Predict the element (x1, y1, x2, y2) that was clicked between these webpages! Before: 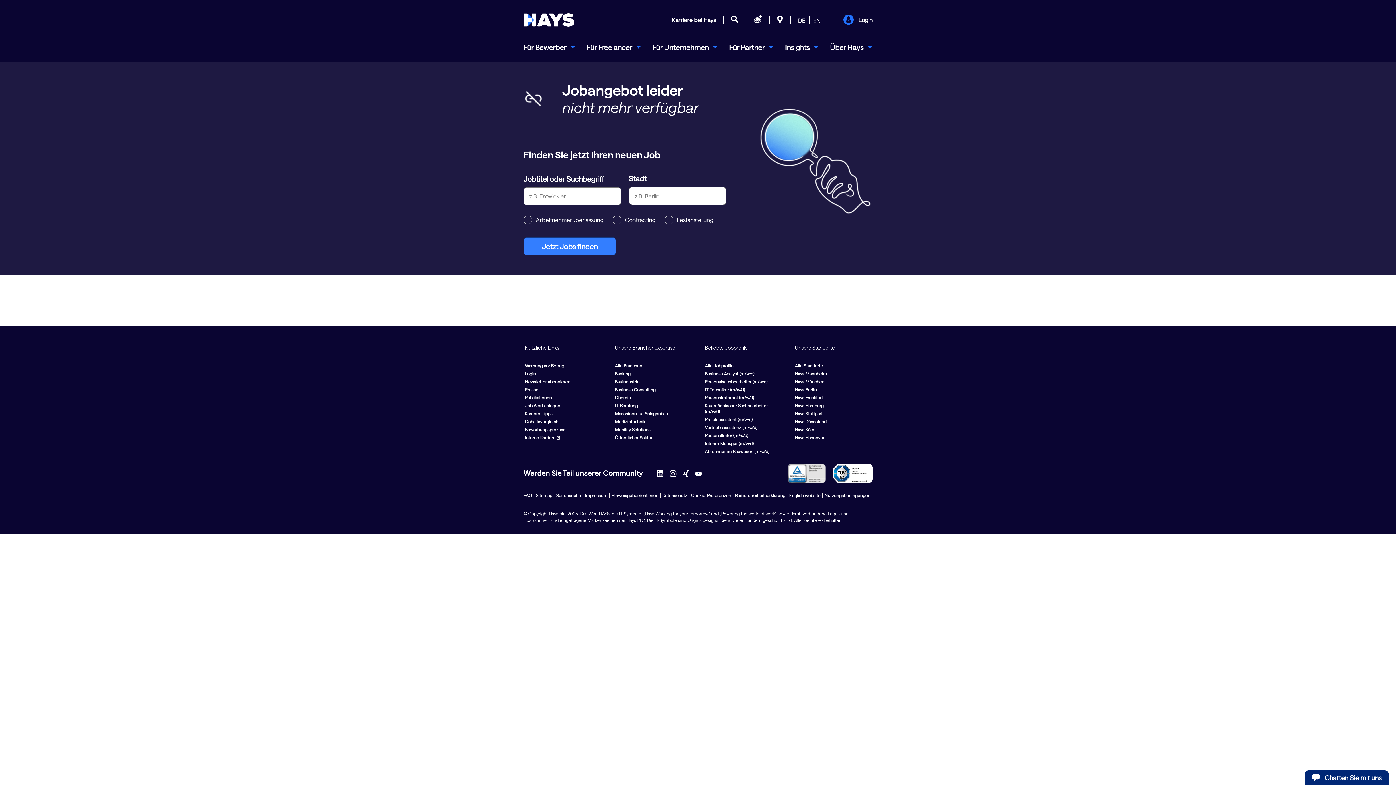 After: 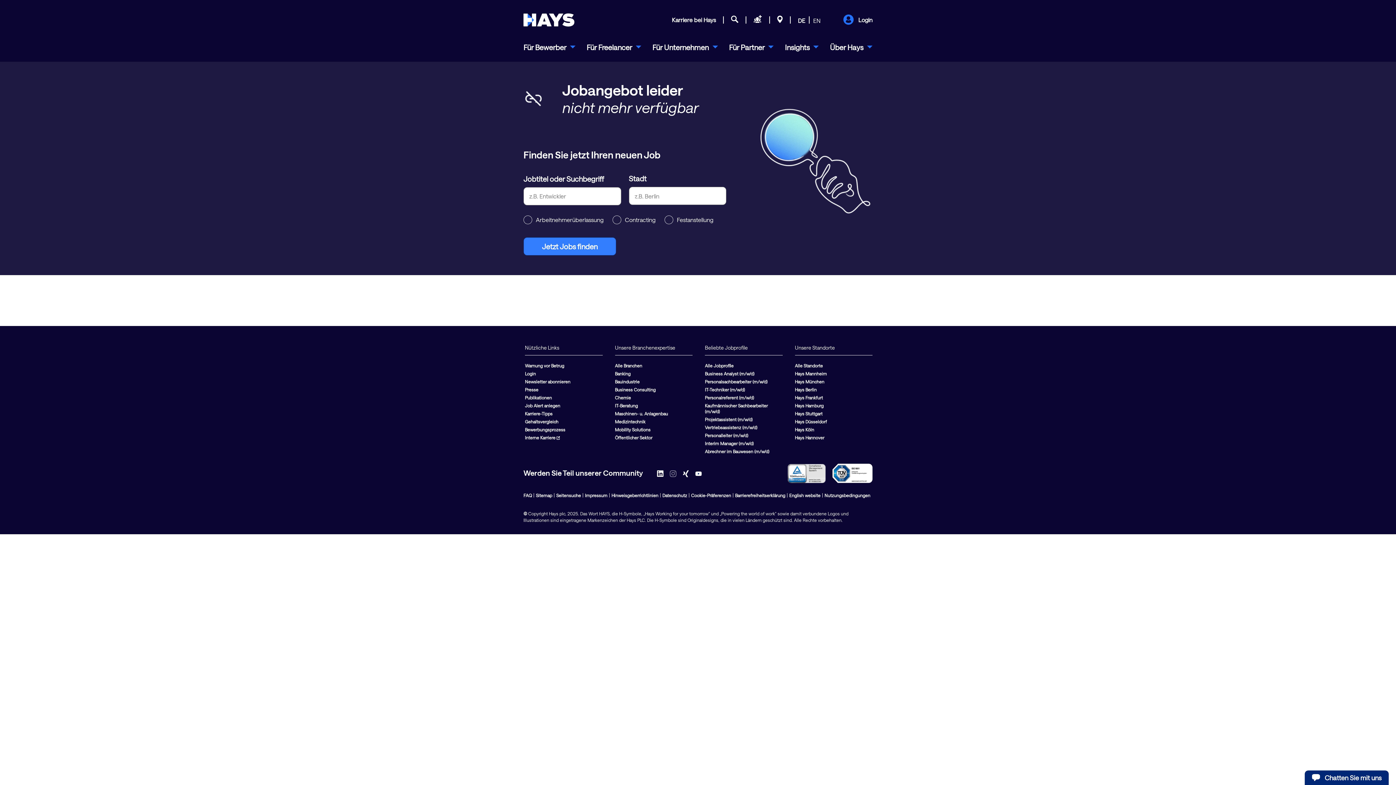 Action: bbox: (666, 467, 679, 480)